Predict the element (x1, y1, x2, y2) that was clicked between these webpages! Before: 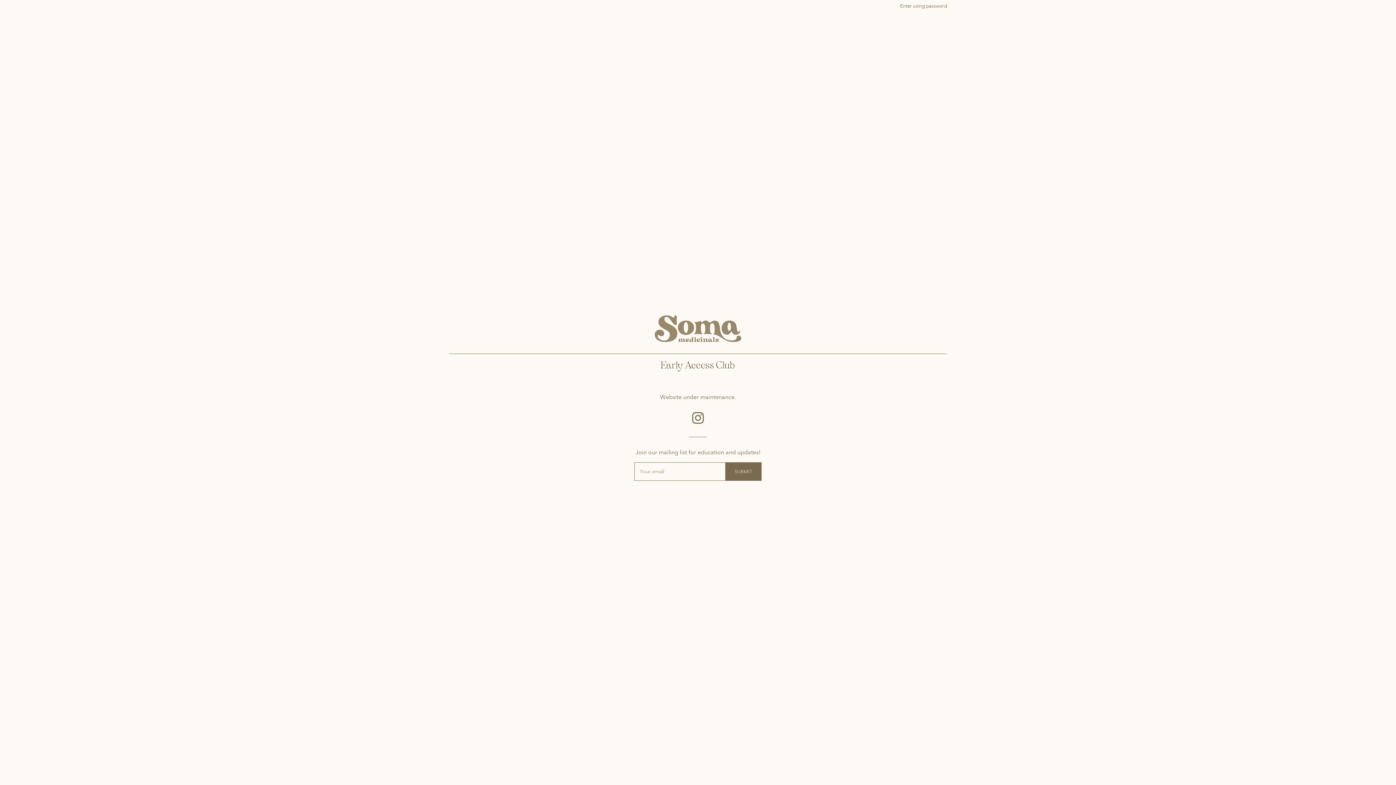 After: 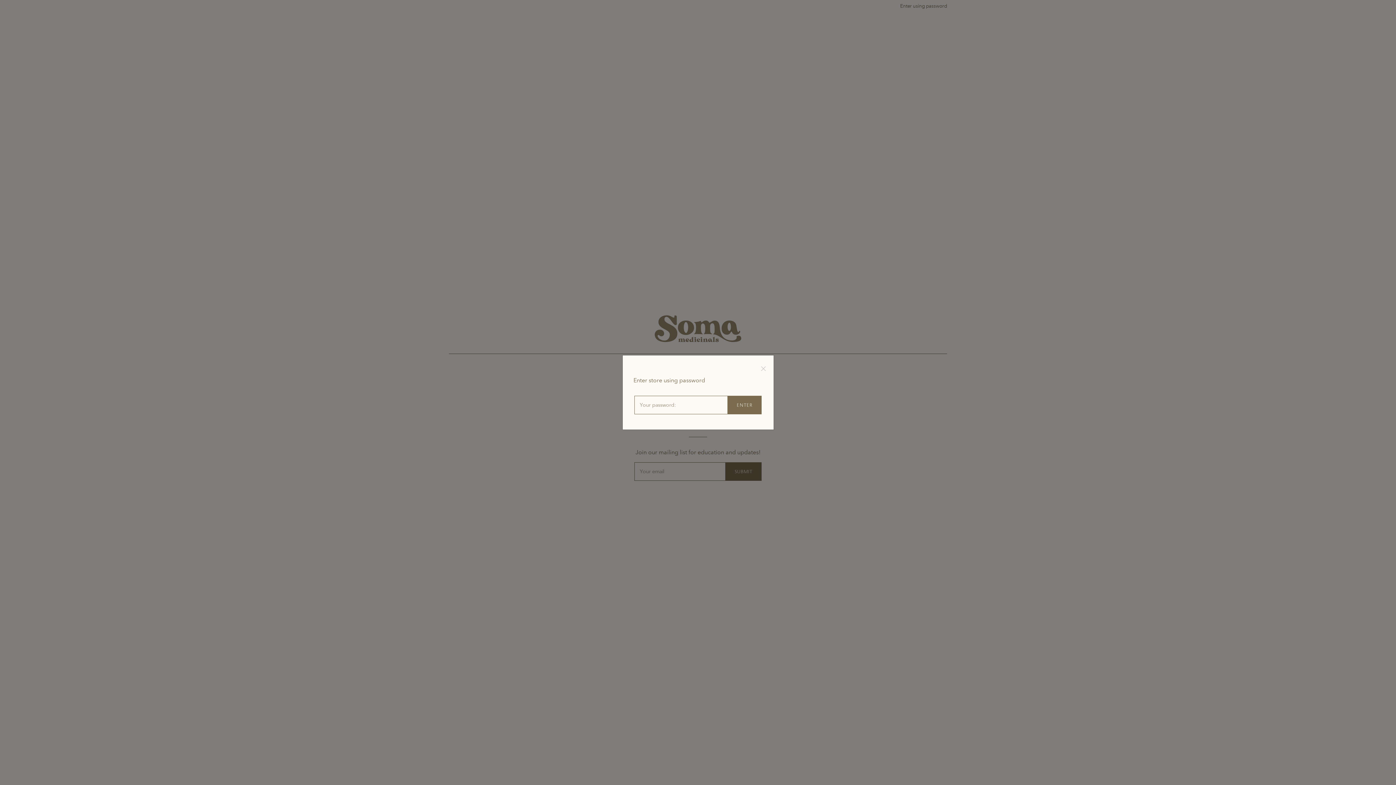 Action: label: Enter using password bbox: (900, 3, 947, 9)